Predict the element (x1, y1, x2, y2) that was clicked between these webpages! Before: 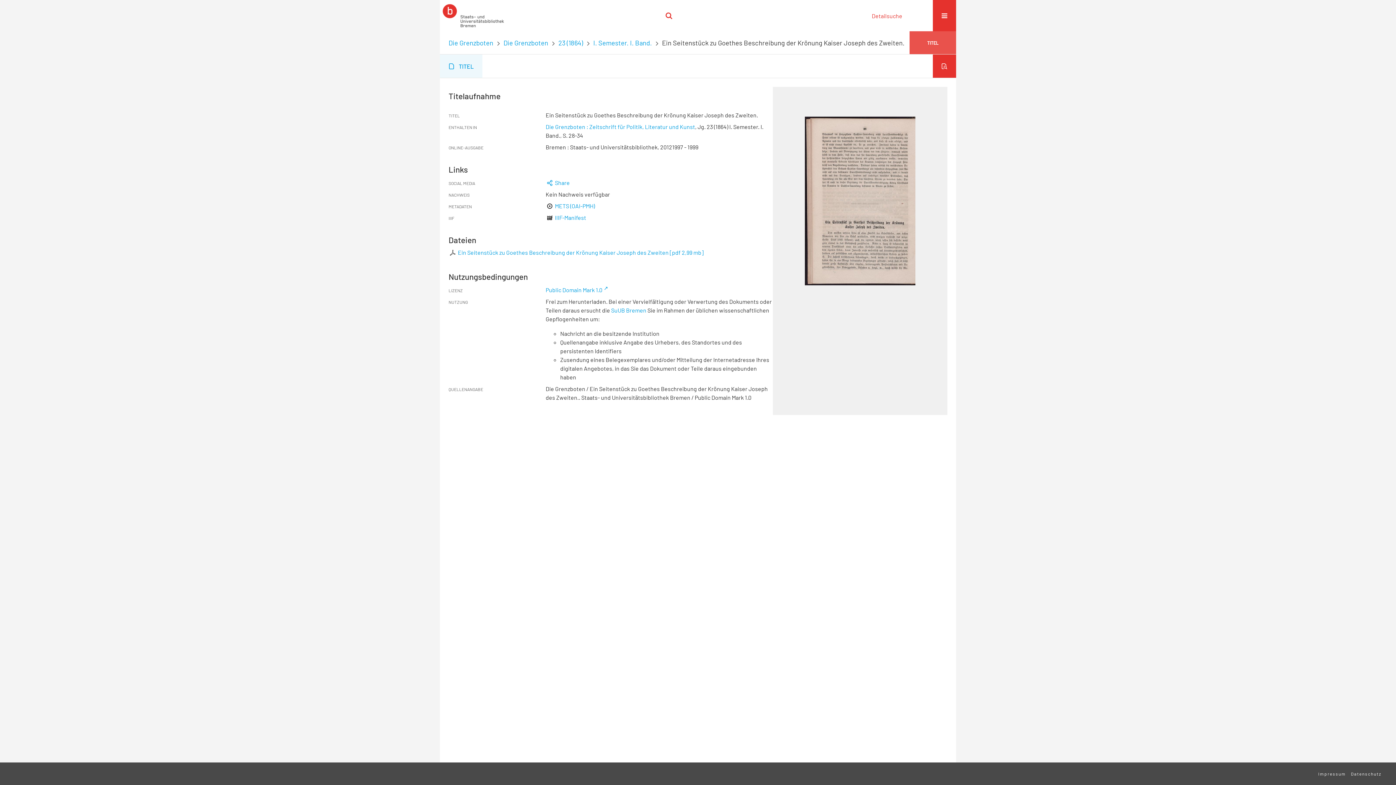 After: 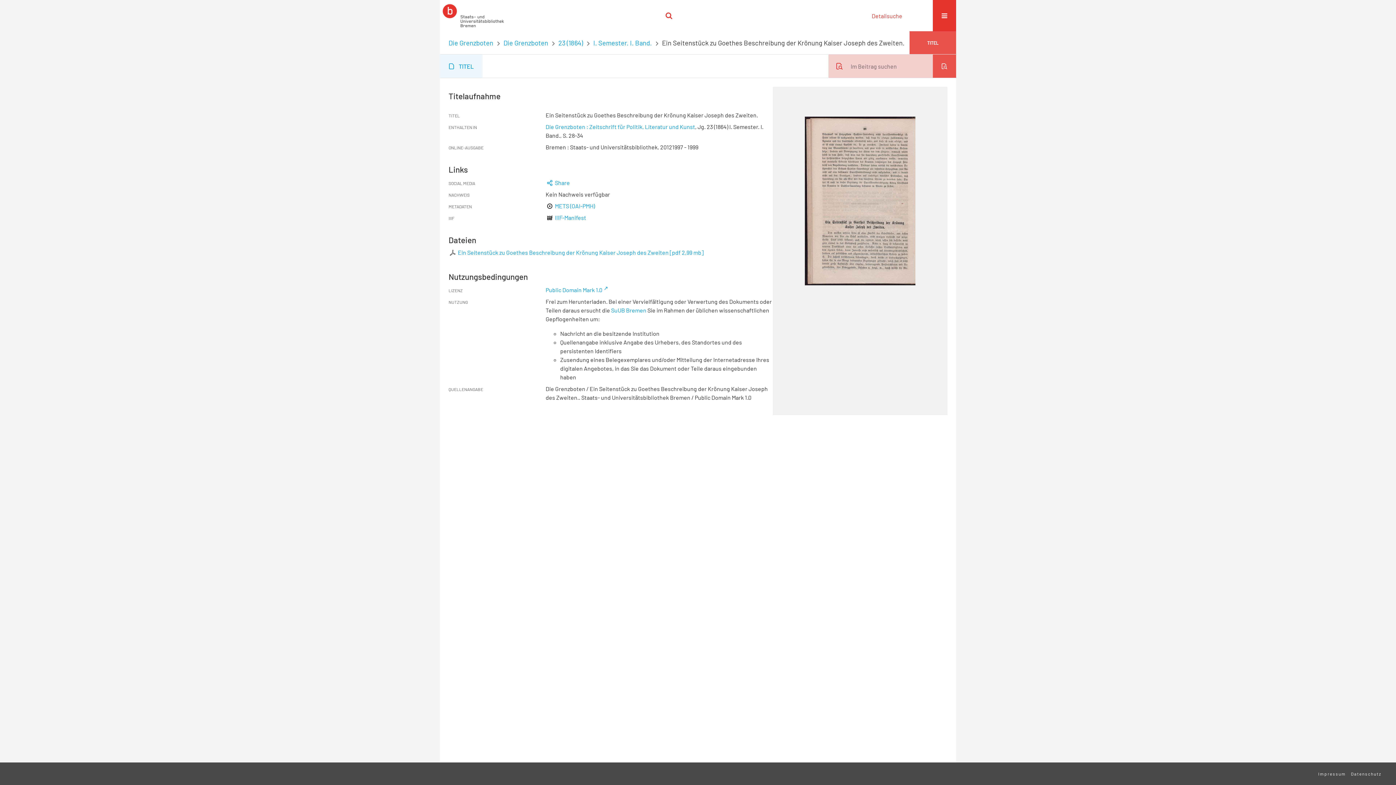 Action: bbox: (933, 54, 956, 77)